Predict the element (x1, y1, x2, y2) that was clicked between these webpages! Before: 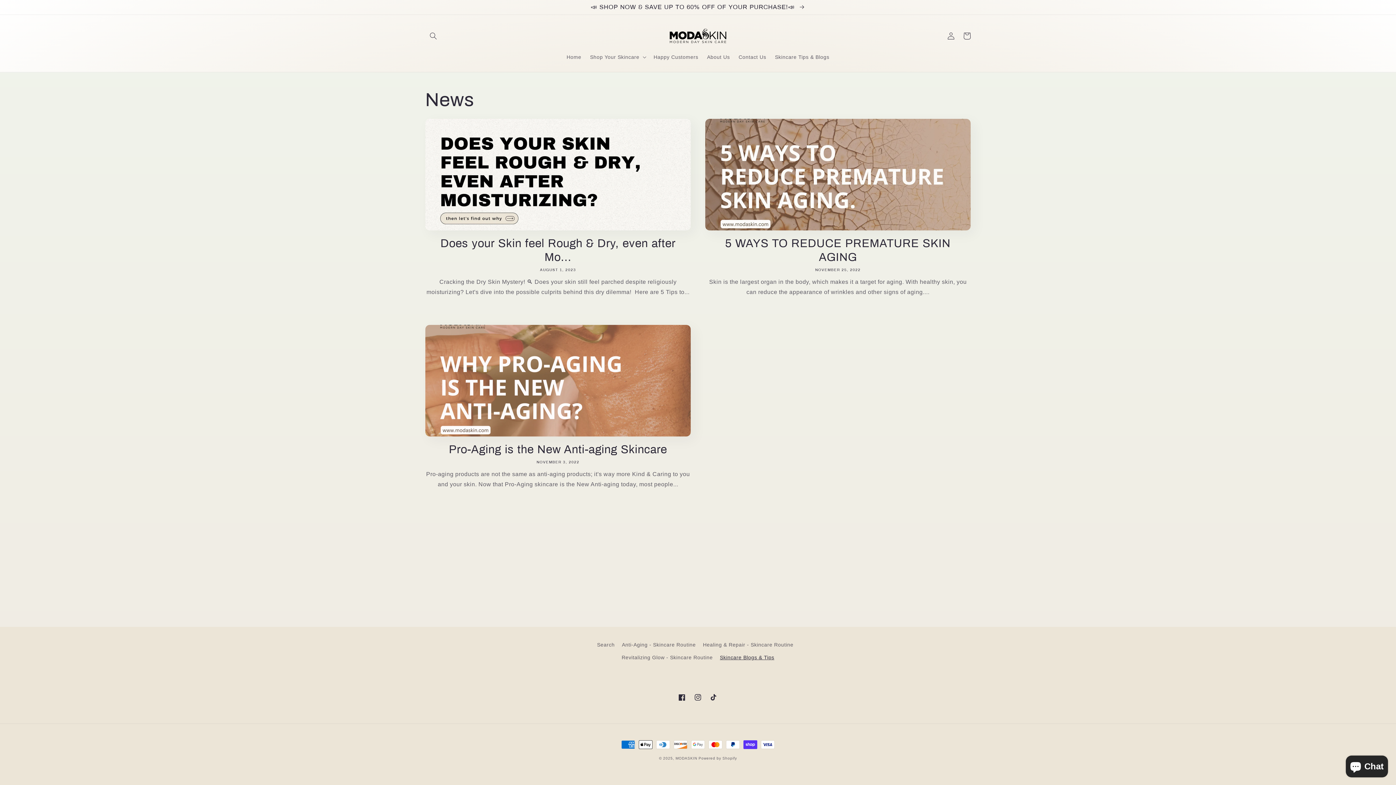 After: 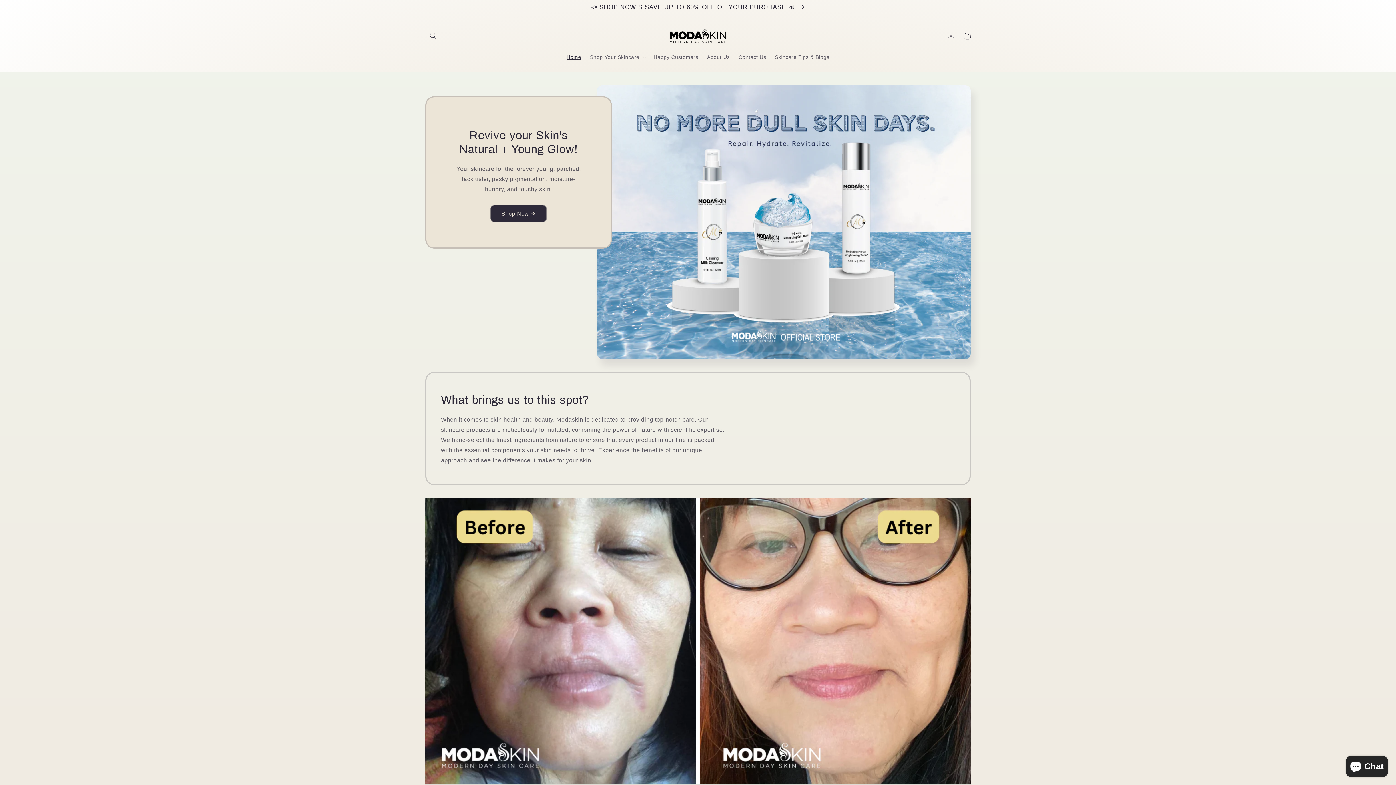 Action: label: Home bbox: (562, 49, 585, 64)